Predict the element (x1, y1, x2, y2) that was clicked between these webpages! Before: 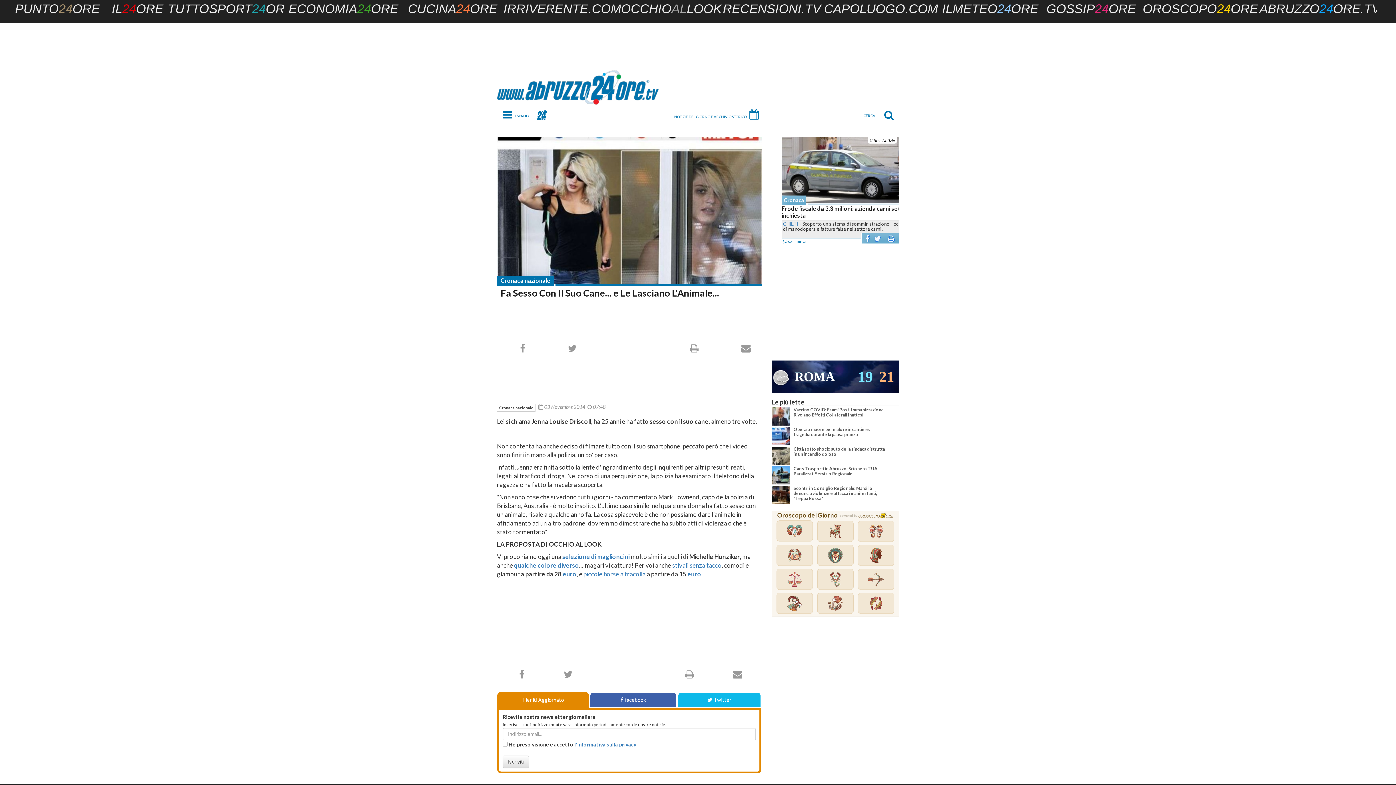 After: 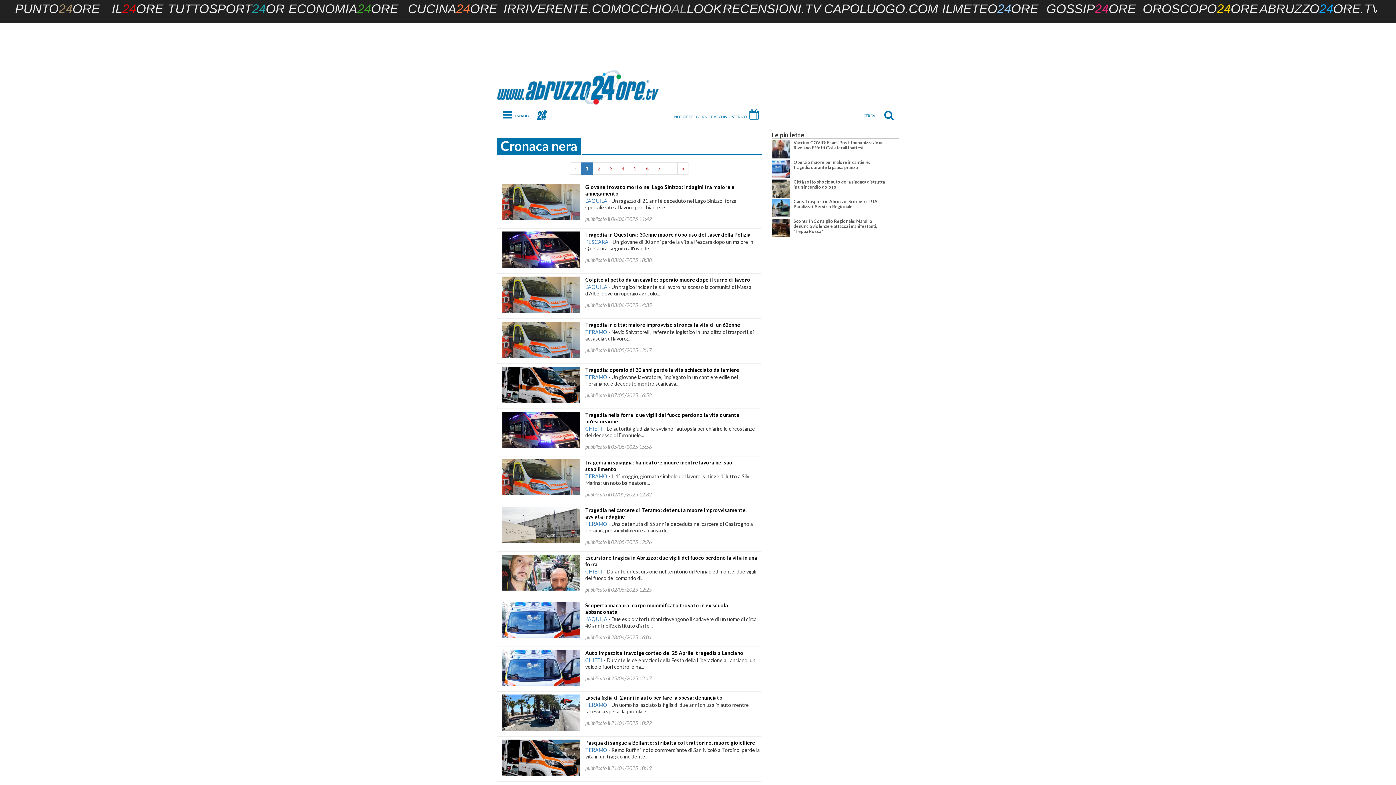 Action: bbox: (772, 195, 809, 205) label: Cronaca Nera